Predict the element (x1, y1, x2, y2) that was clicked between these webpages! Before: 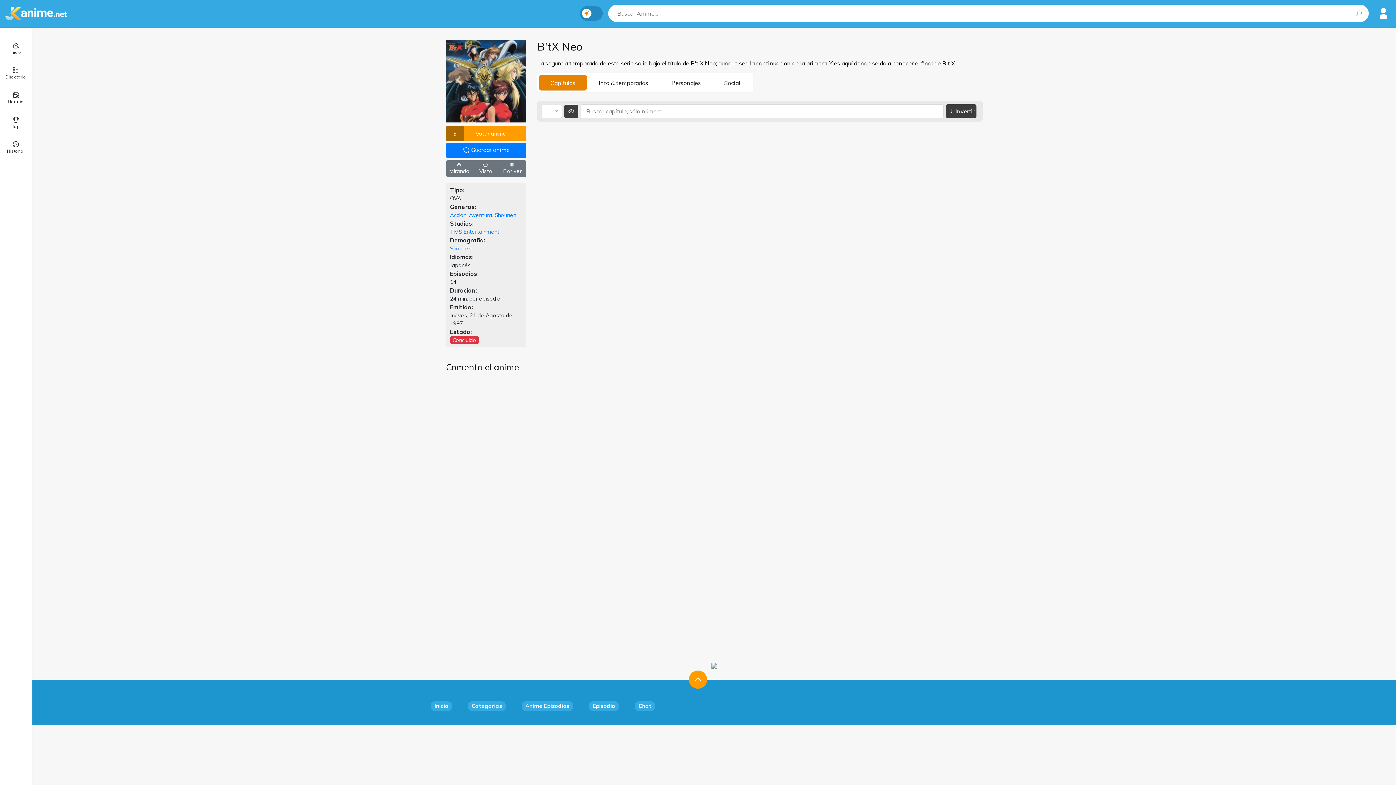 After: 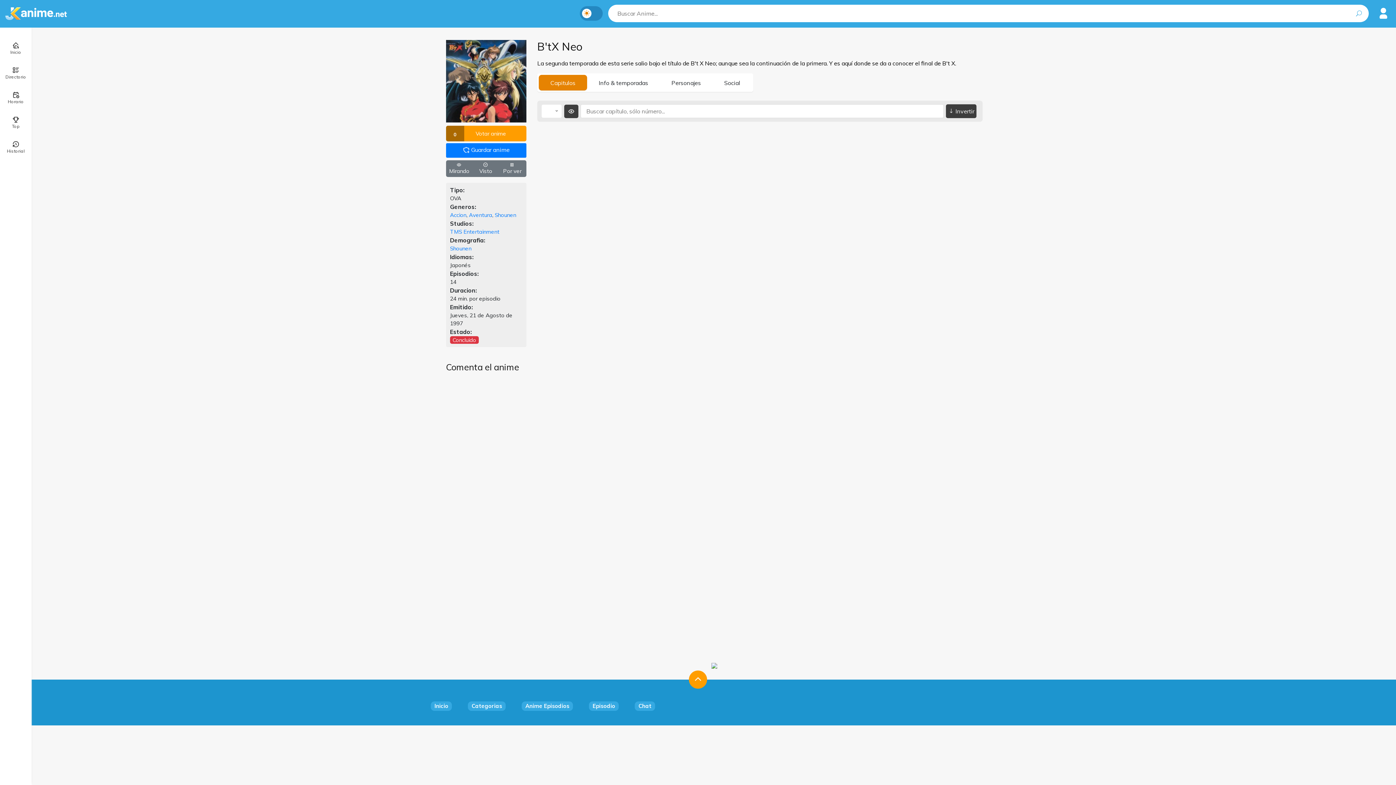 Action: label: Episodio bbox: (589, 701, 618, 711)